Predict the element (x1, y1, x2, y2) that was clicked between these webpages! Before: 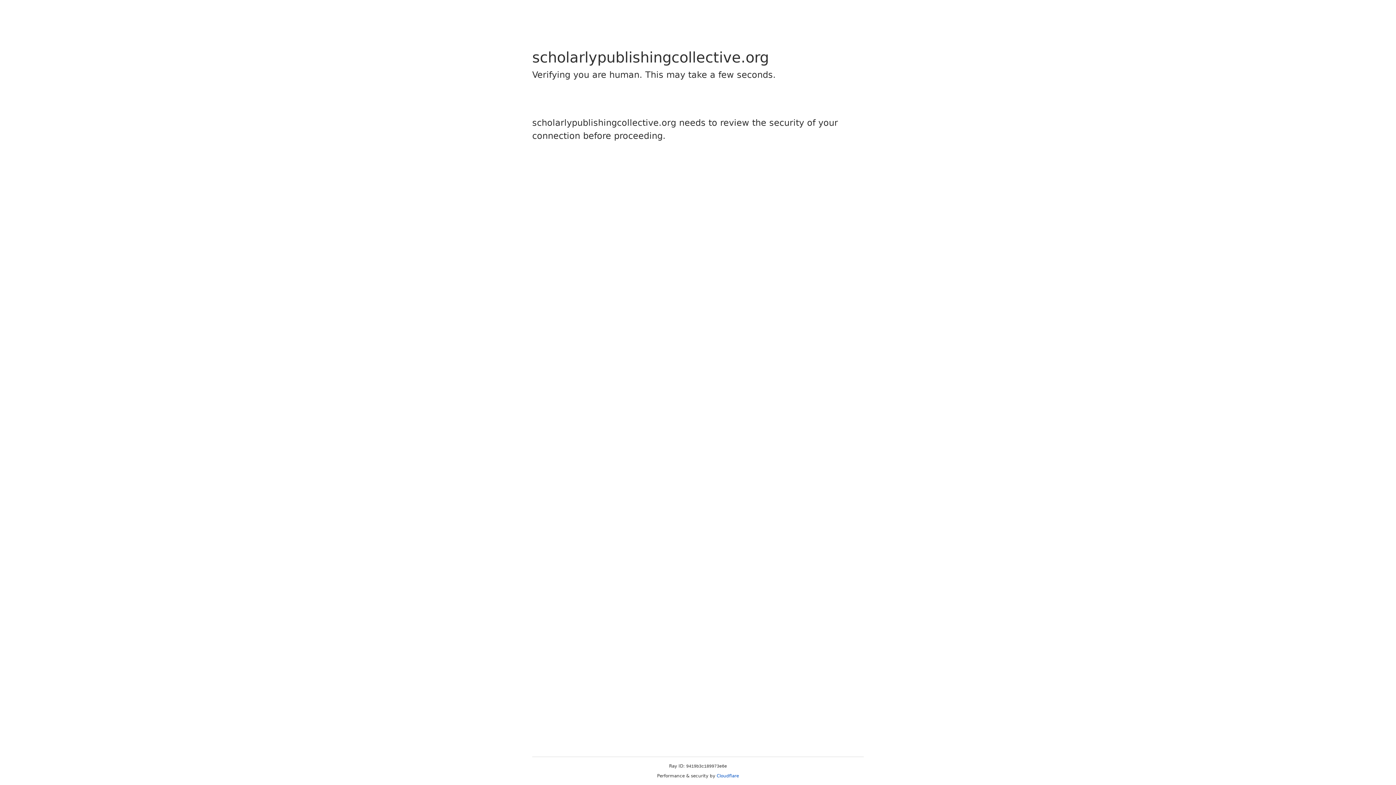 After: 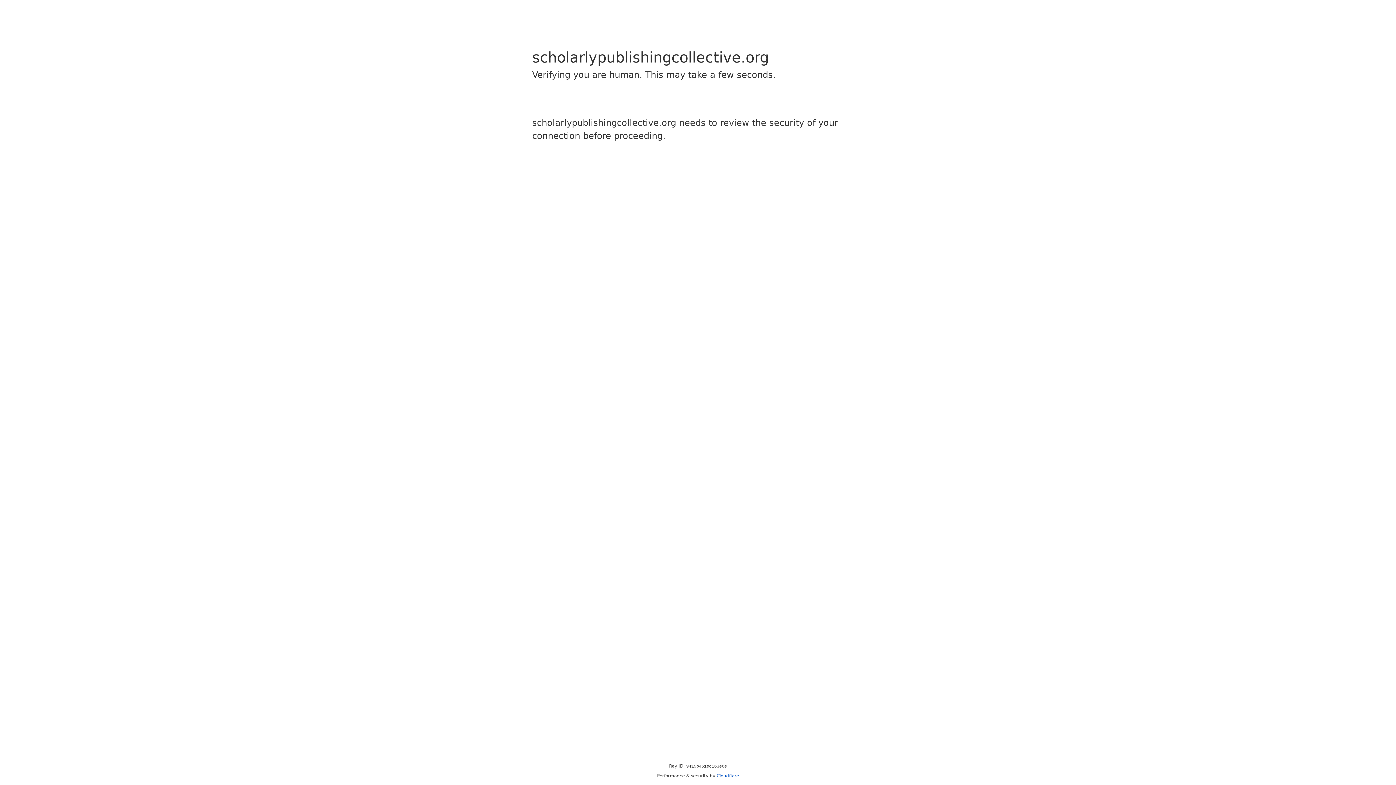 Action: bbox: (716, 773, 739, 778) label: Cloudflare